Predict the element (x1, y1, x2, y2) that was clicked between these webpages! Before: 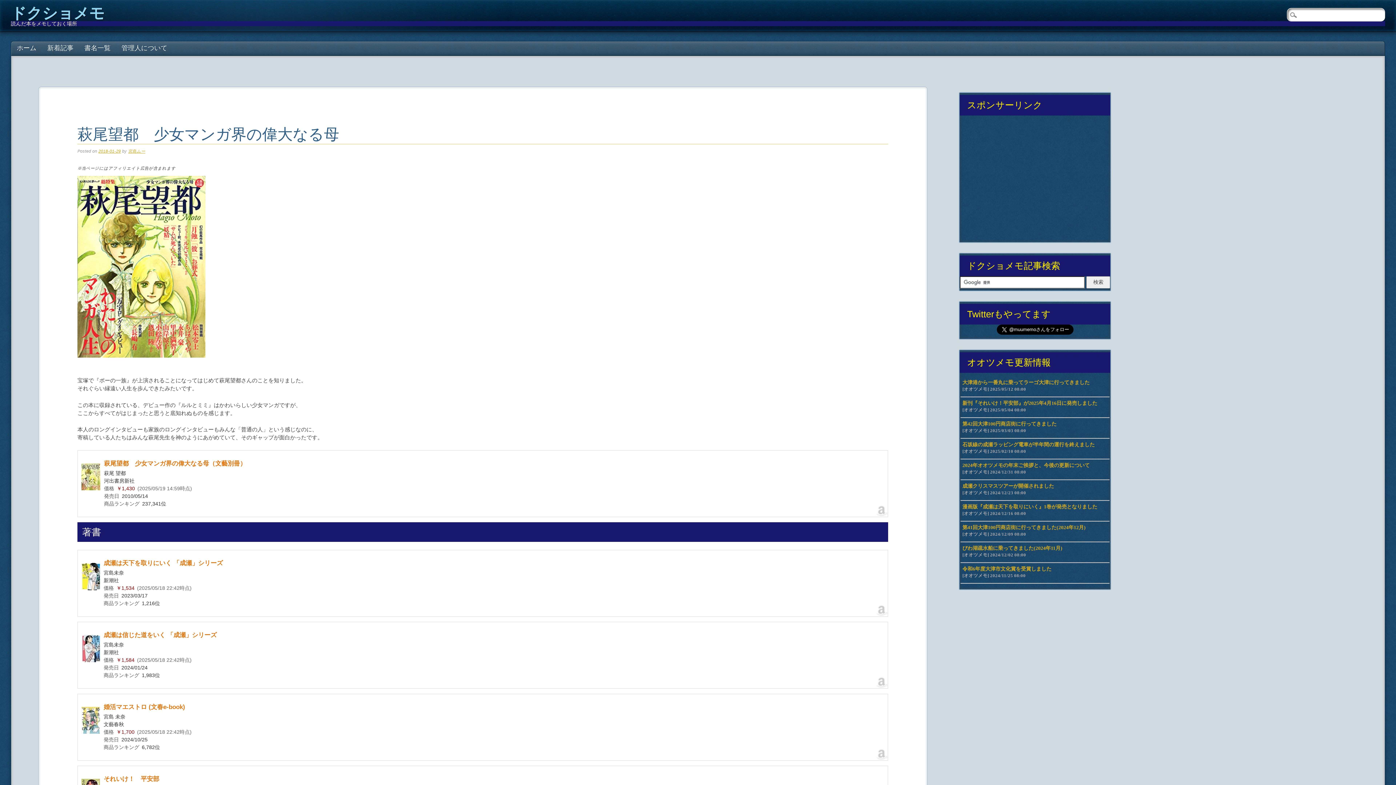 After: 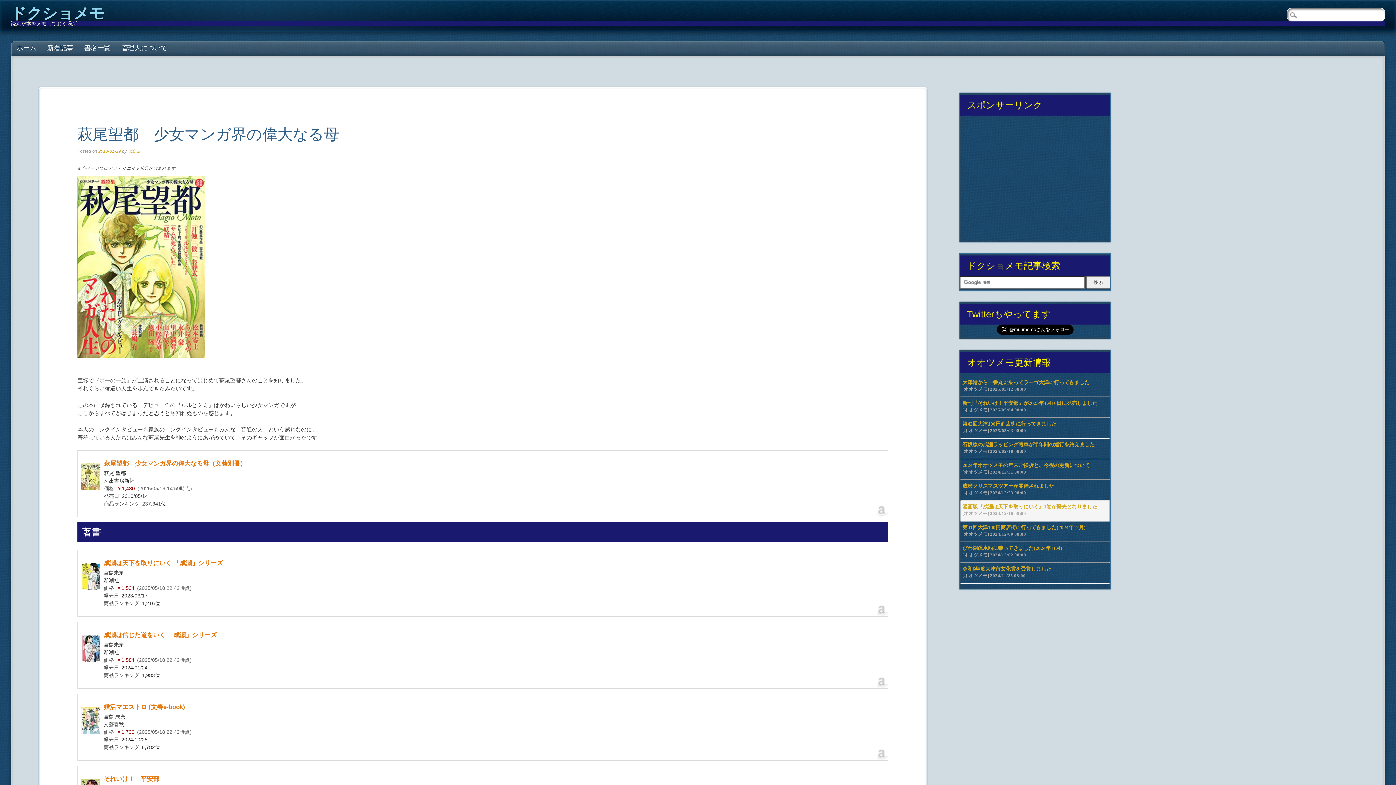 Action: bbox: (960, 500, 1109, 520) label: 漫画版『成瀬は天下を取りにいく』1巻が発売となりました

[オオツメモ] 2024/12/16 08:00